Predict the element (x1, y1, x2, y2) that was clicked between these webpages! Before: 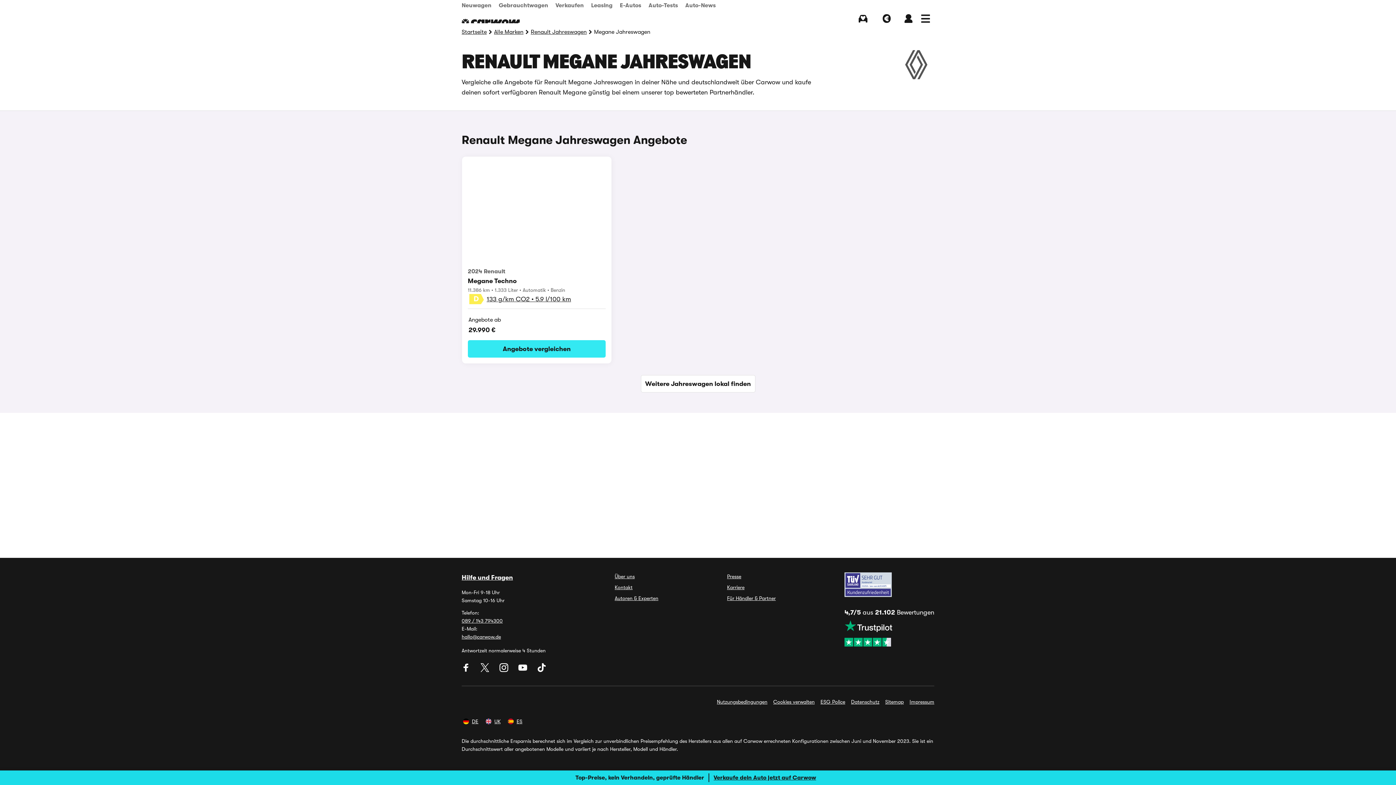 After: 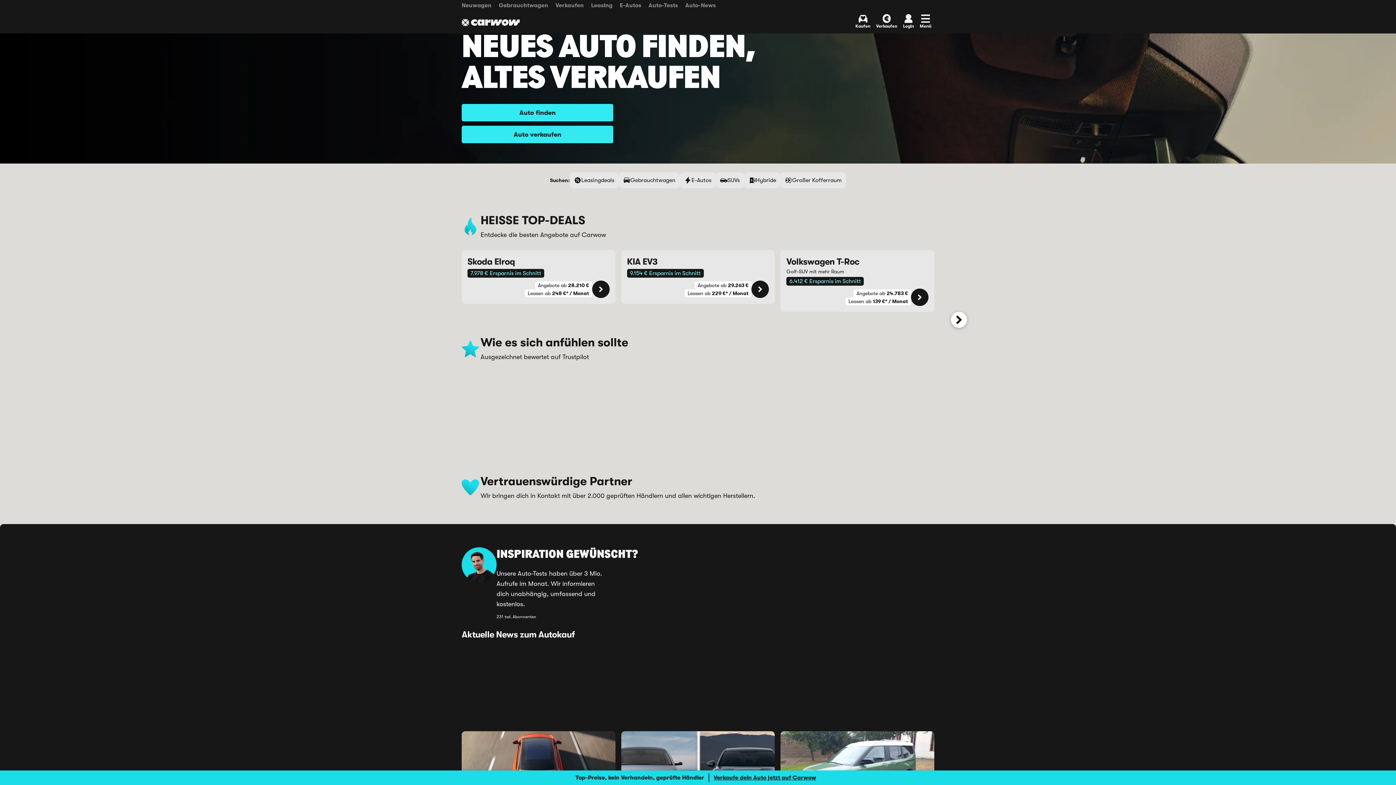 Action: label: Carwow bbox: (461, 10, 520, 34)